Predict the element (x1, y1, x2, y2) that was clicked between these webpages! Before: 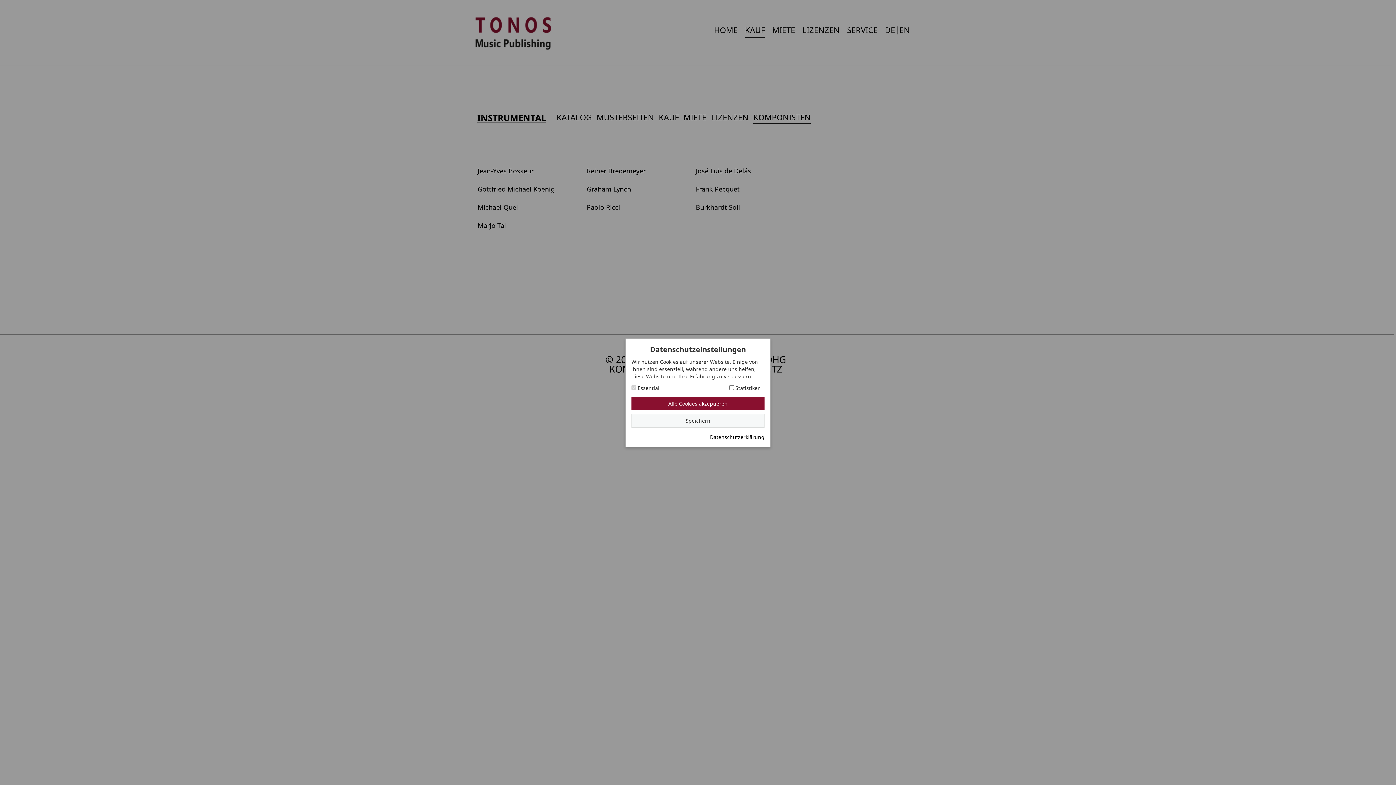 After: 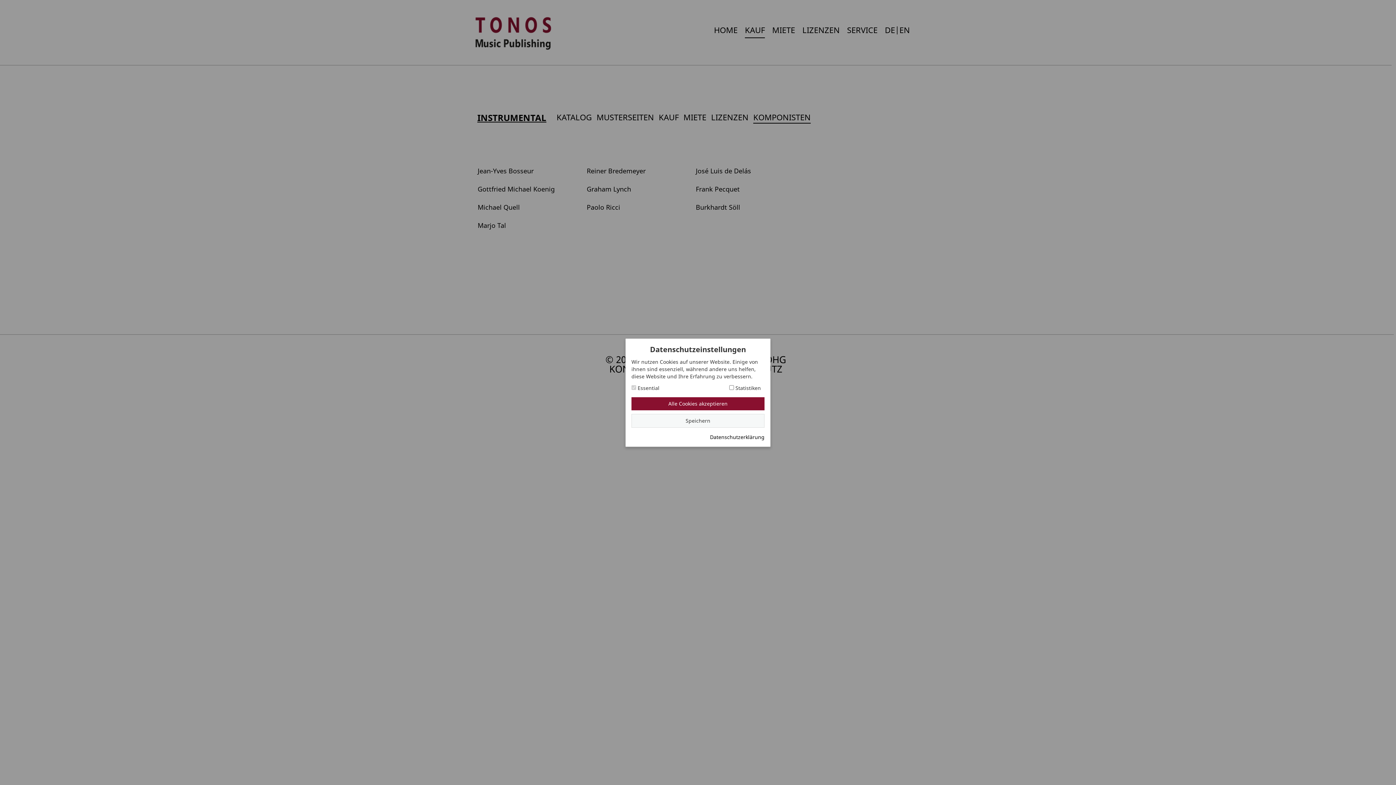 Action: label: Datenschutzerklärung bbox: (710, 433, 764, 440)